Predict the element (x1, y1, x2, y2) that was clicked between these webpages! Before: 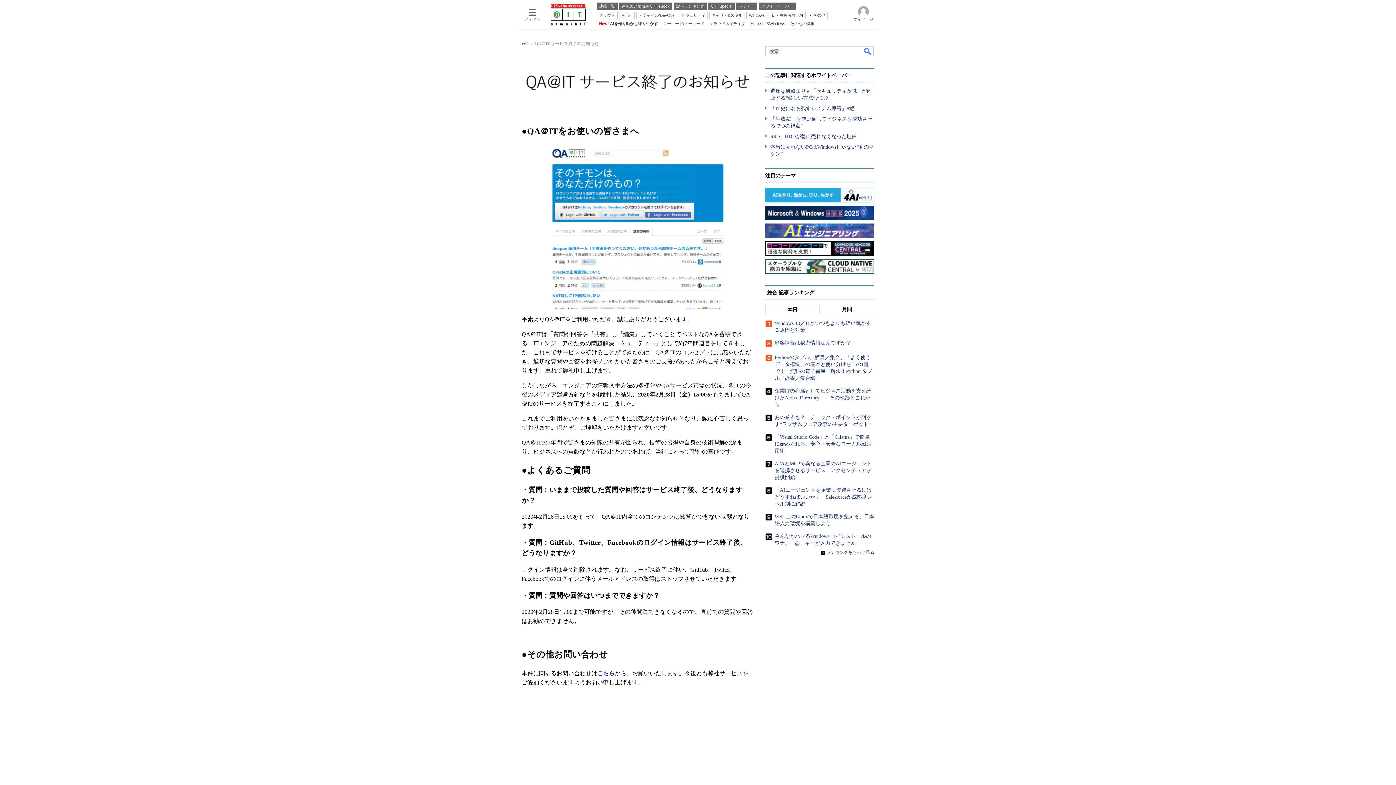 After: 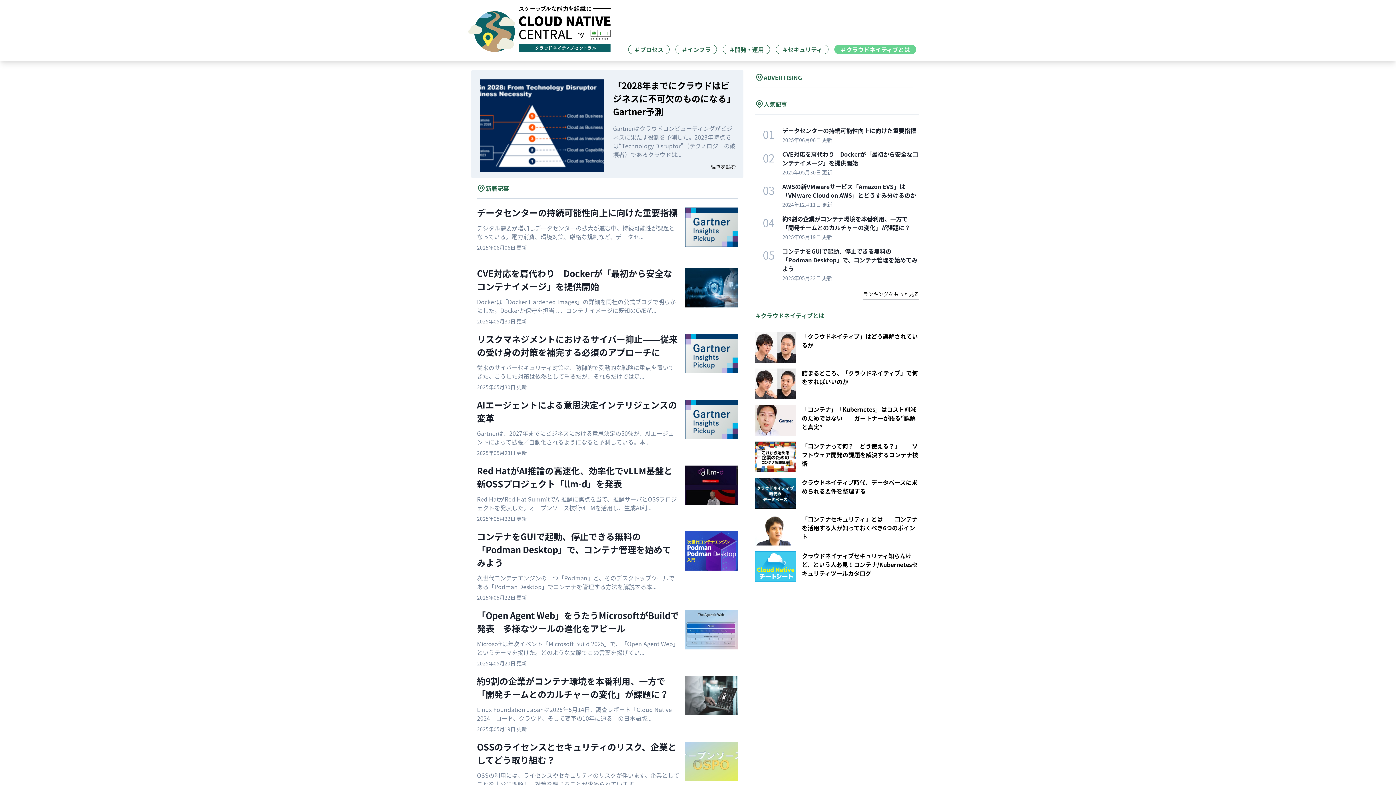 Action: bbox: (706, 20, 745, 26) label: クラウドネイティブ